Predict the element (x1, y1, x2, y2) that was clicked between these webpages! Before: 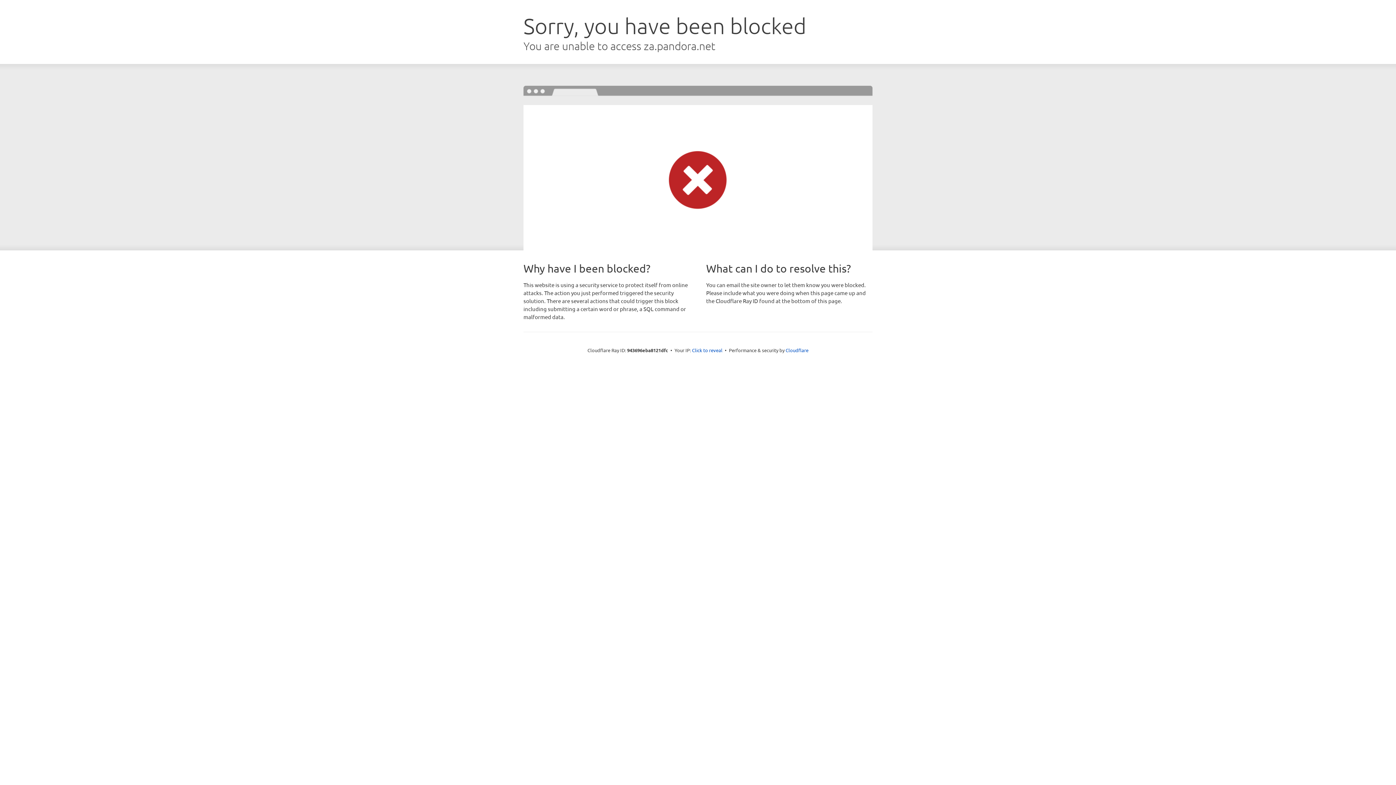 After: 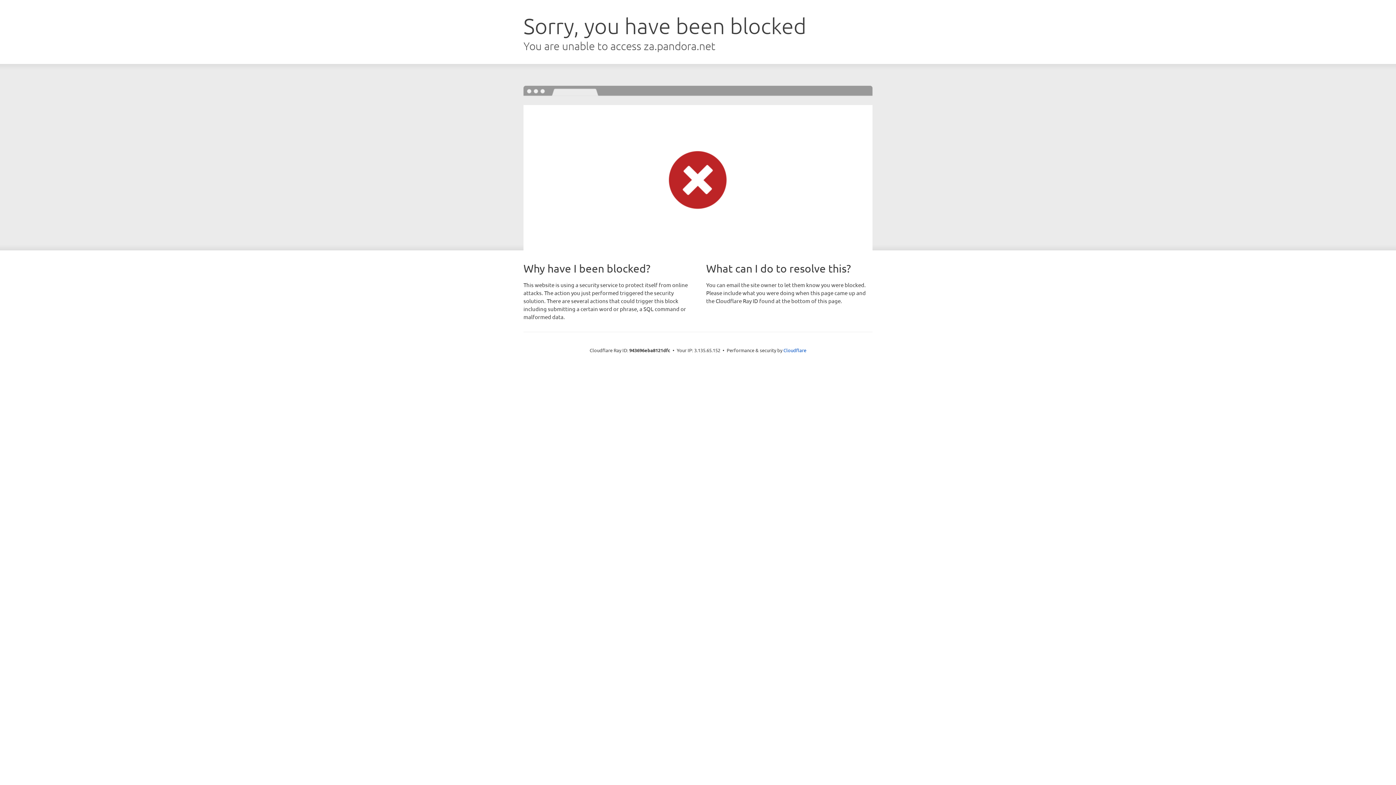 Action: label: Click to reveal bbox: (692, 346, 722, 353)